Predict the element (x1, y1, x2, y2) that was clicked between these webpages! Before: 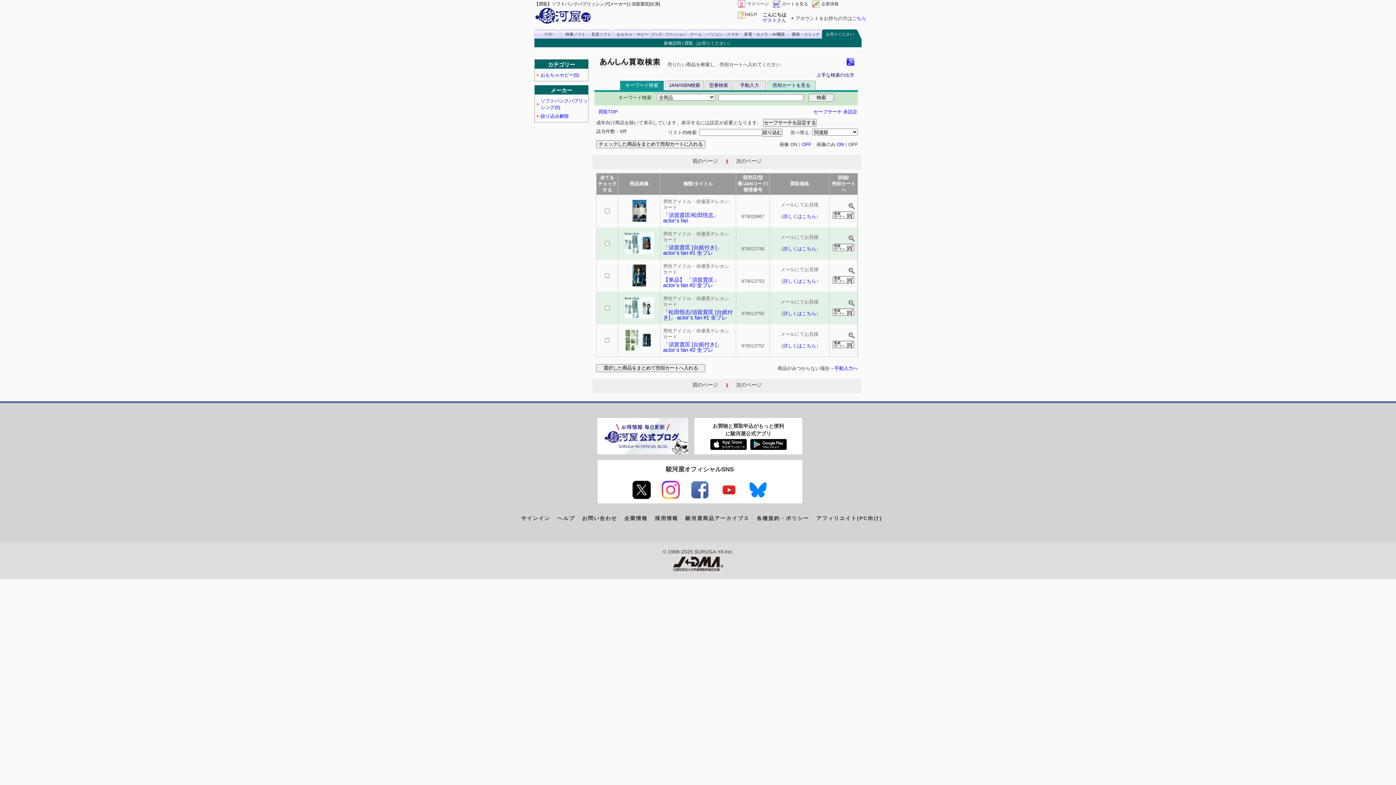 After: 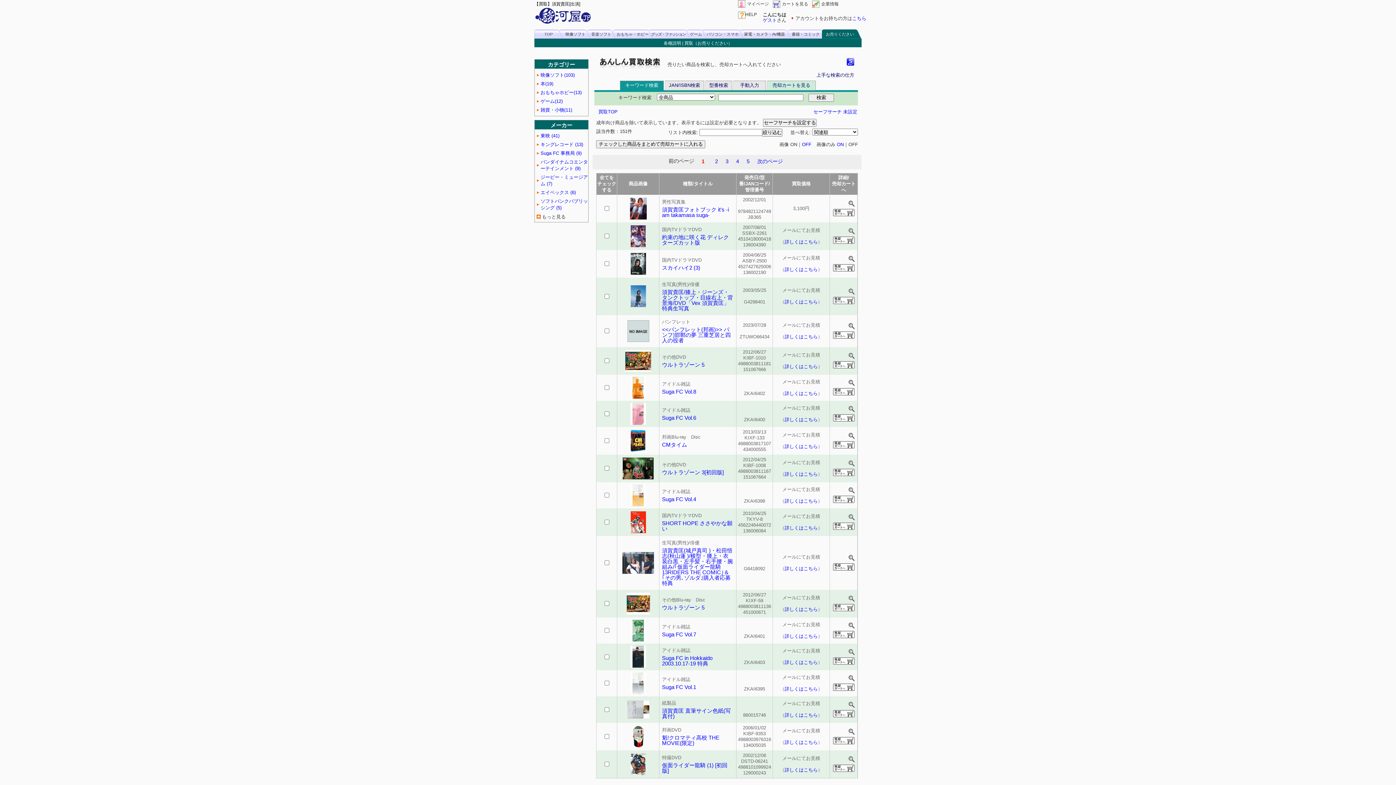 Action: label: 絞り込み解除 bbox: (540, 113, 569, 118)